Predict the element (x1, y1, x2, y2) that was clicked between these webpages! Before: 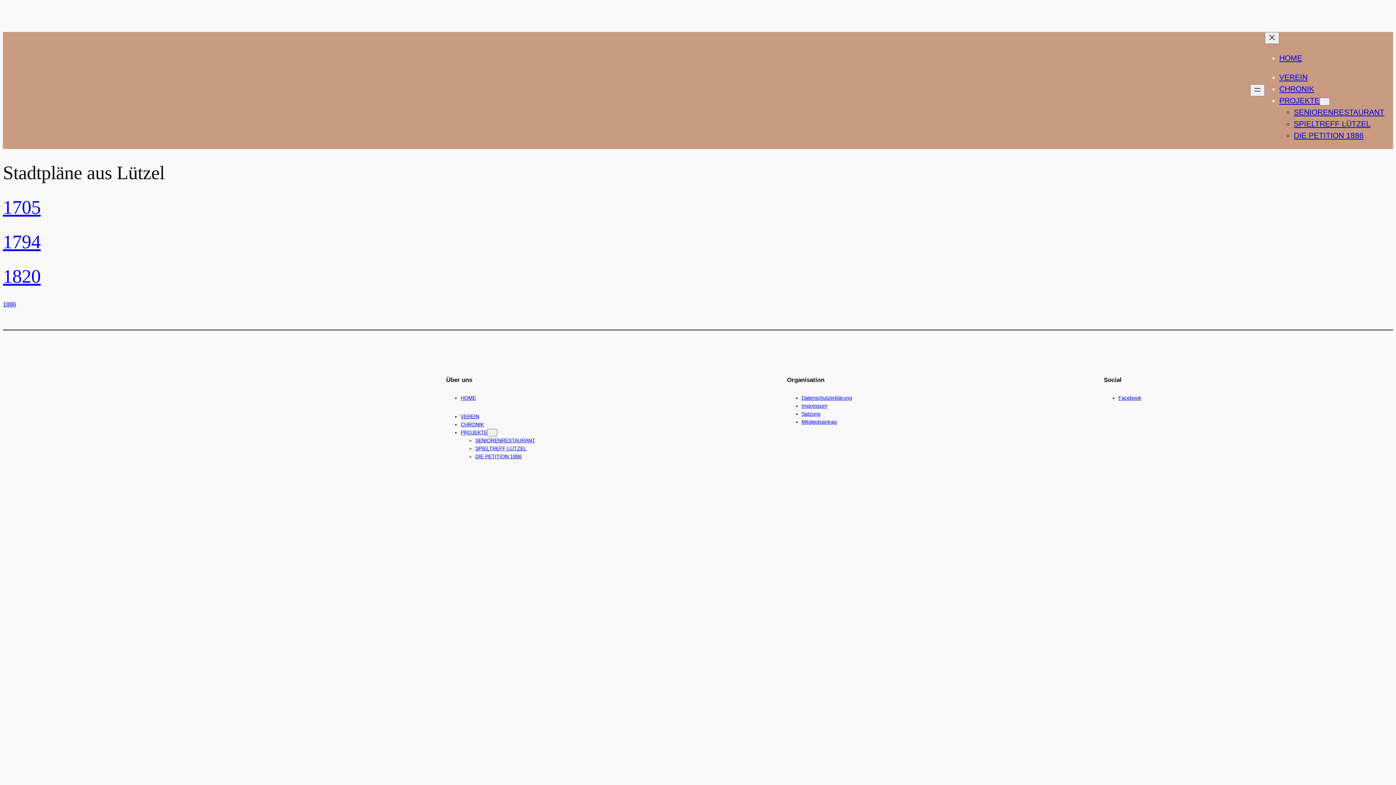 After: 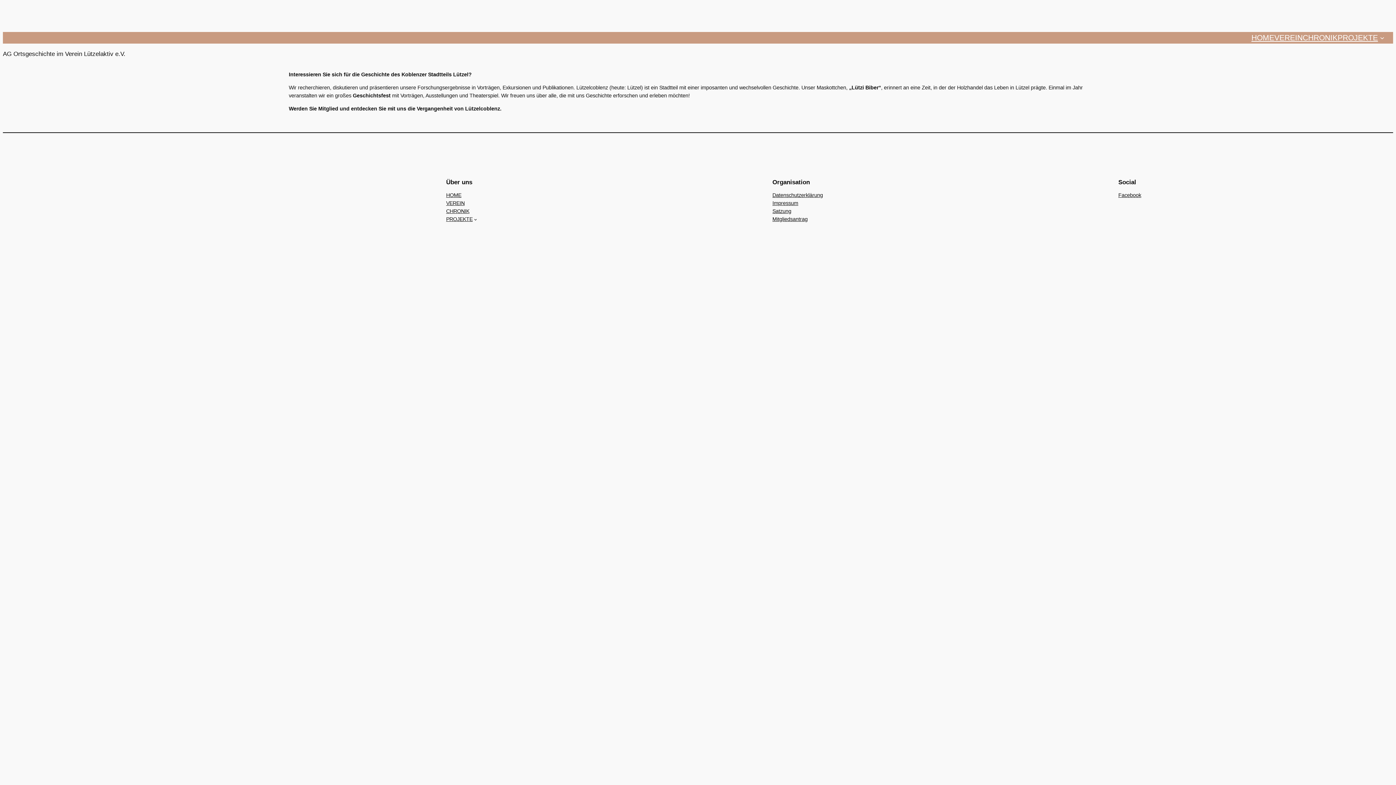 Action: label: HOME bbox: (460, 395, 476, 401)